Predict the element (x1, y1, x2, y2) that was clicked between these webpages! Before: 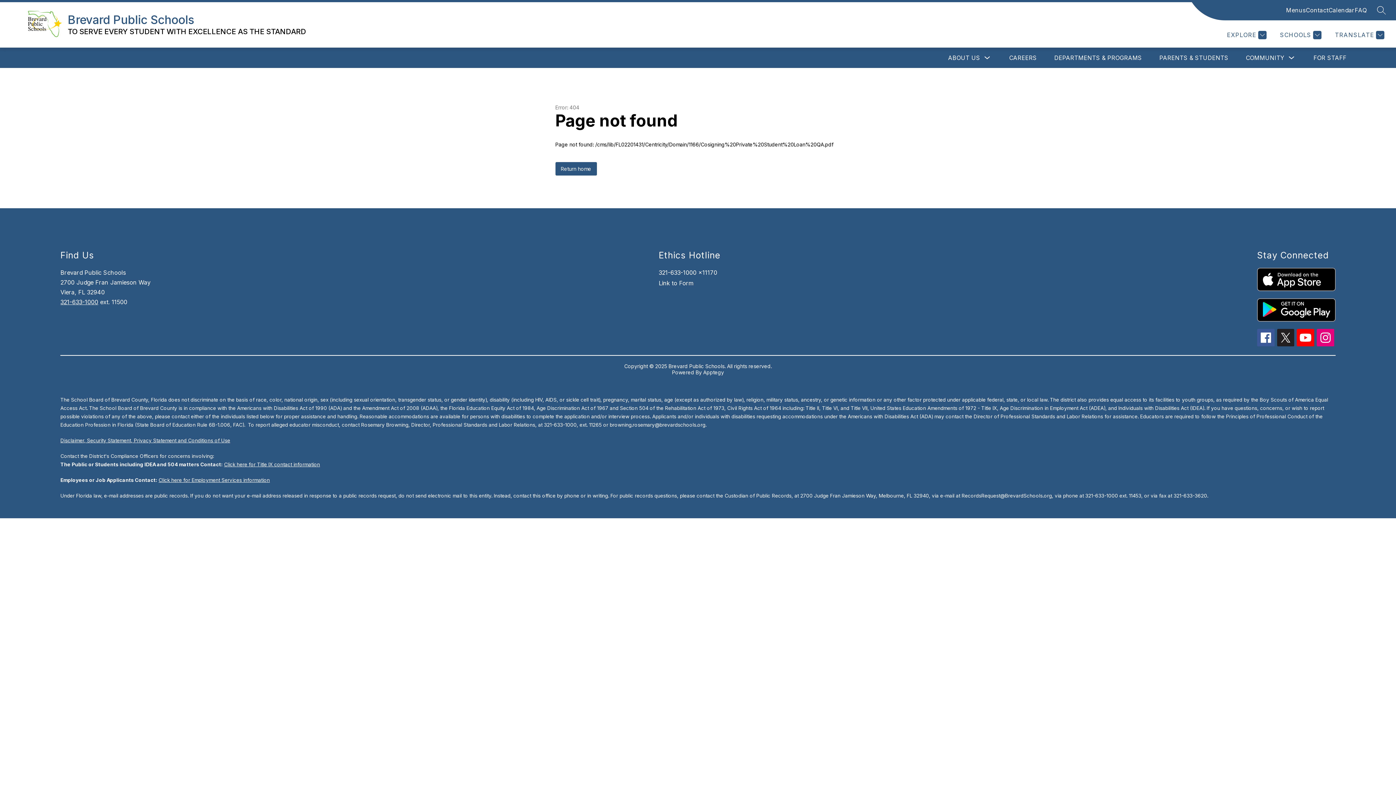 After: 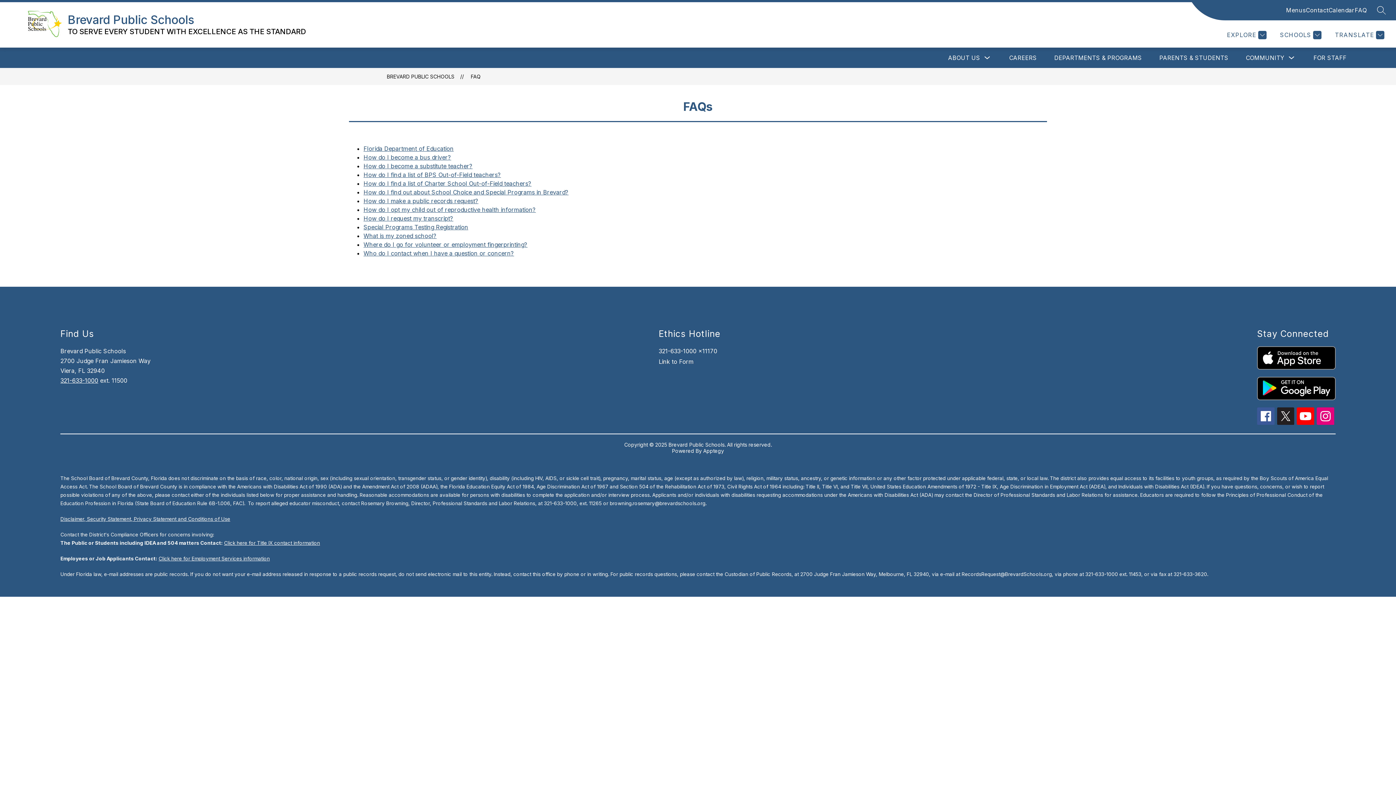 Action: bbox: (1355, 5, 1367, 14) label: FAQ